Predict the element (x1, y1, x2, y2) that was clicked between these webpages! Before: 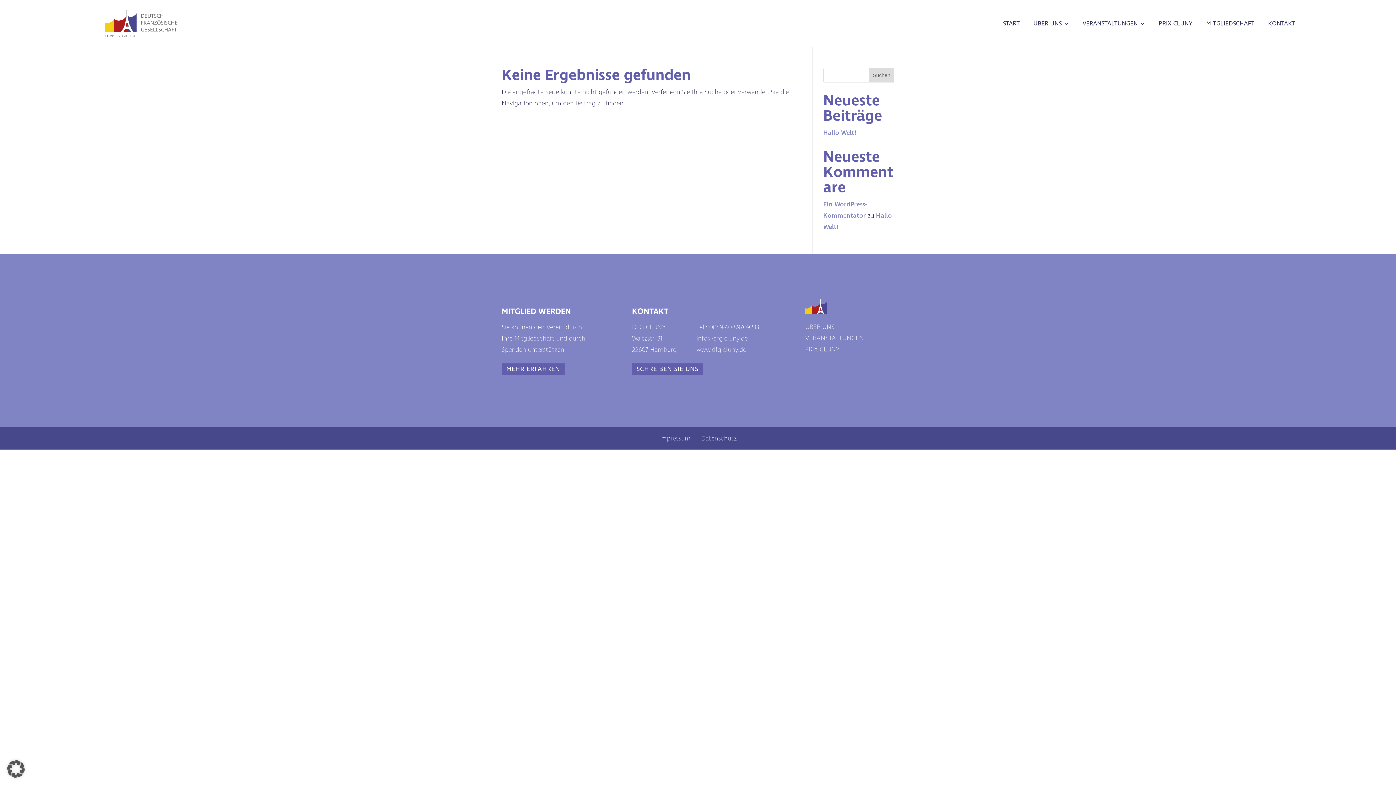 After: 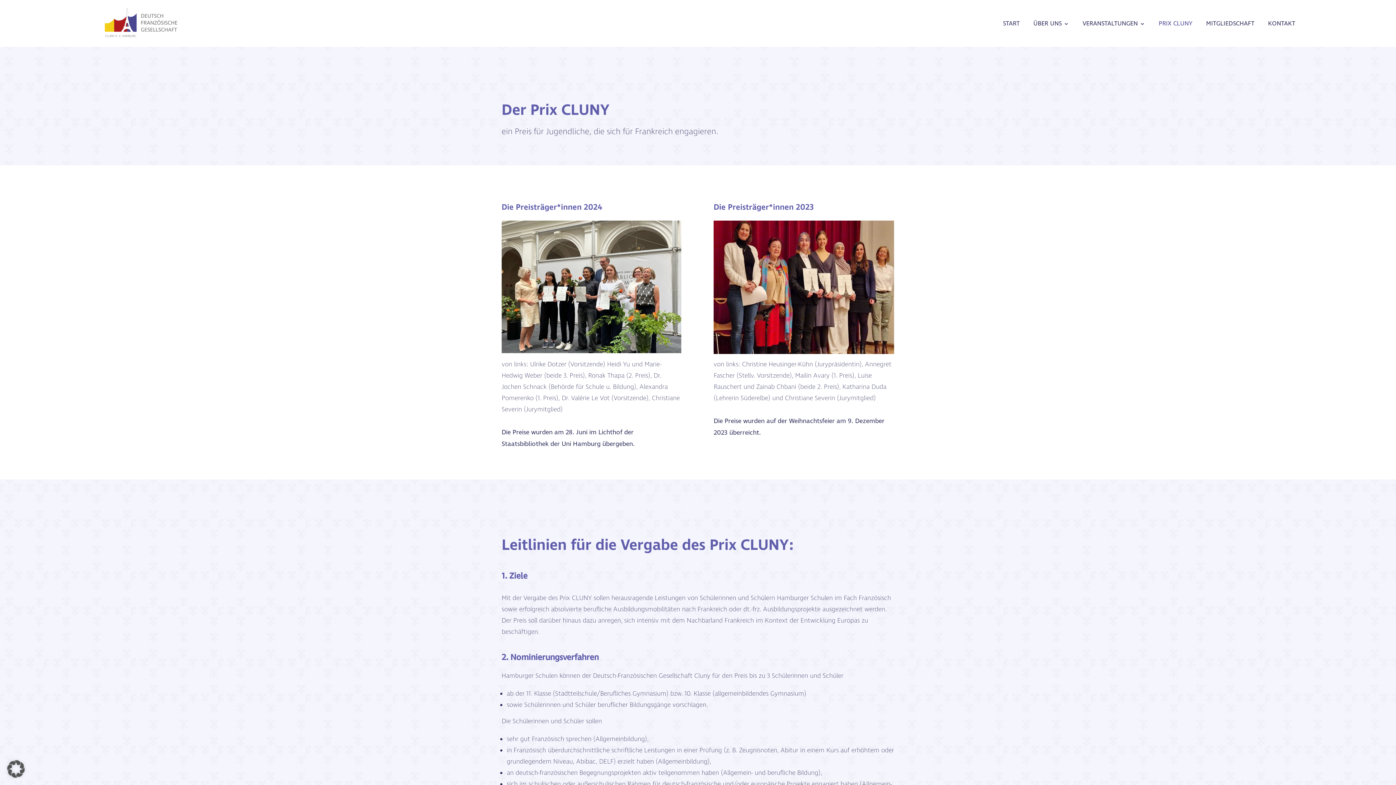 Action: bbox: (805, 345, 839, 354) label: PRIX CLUNY